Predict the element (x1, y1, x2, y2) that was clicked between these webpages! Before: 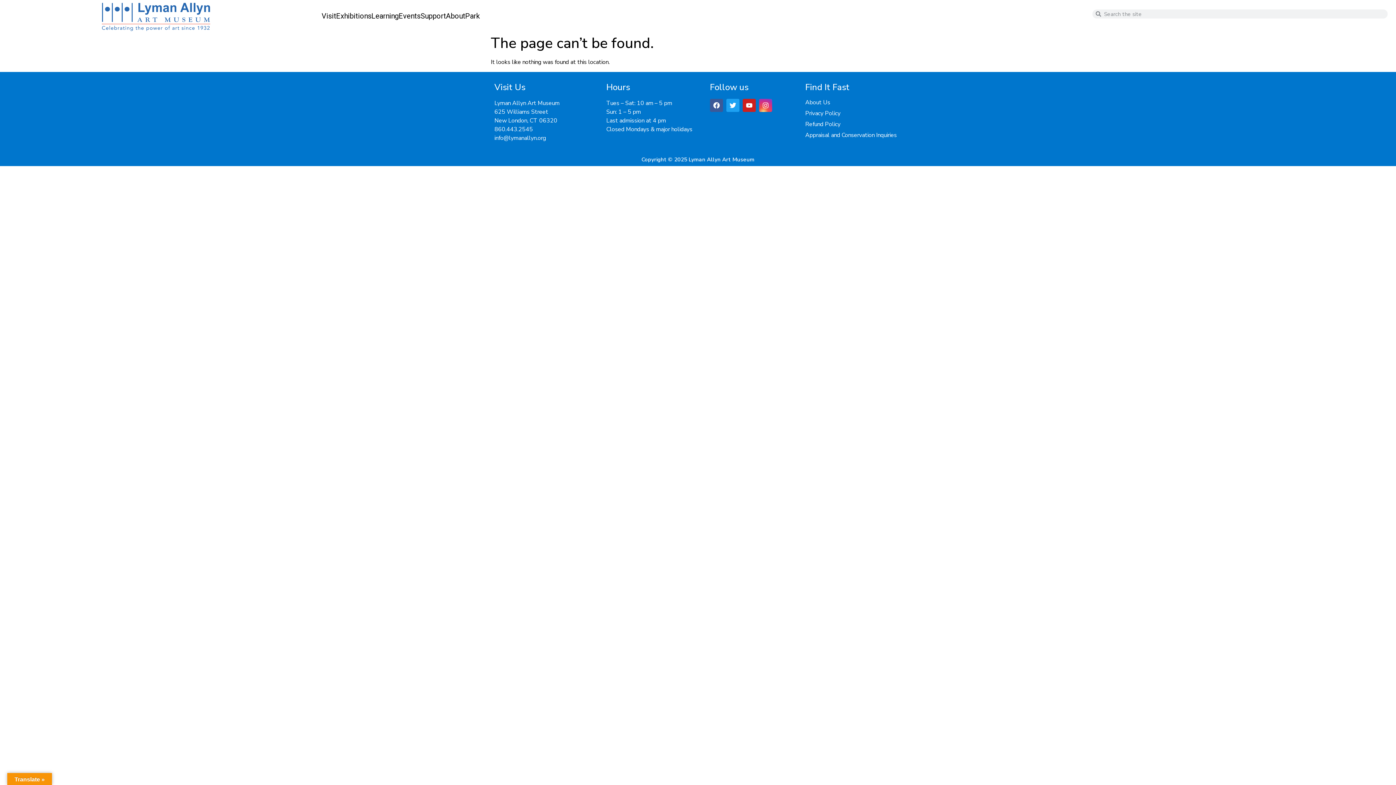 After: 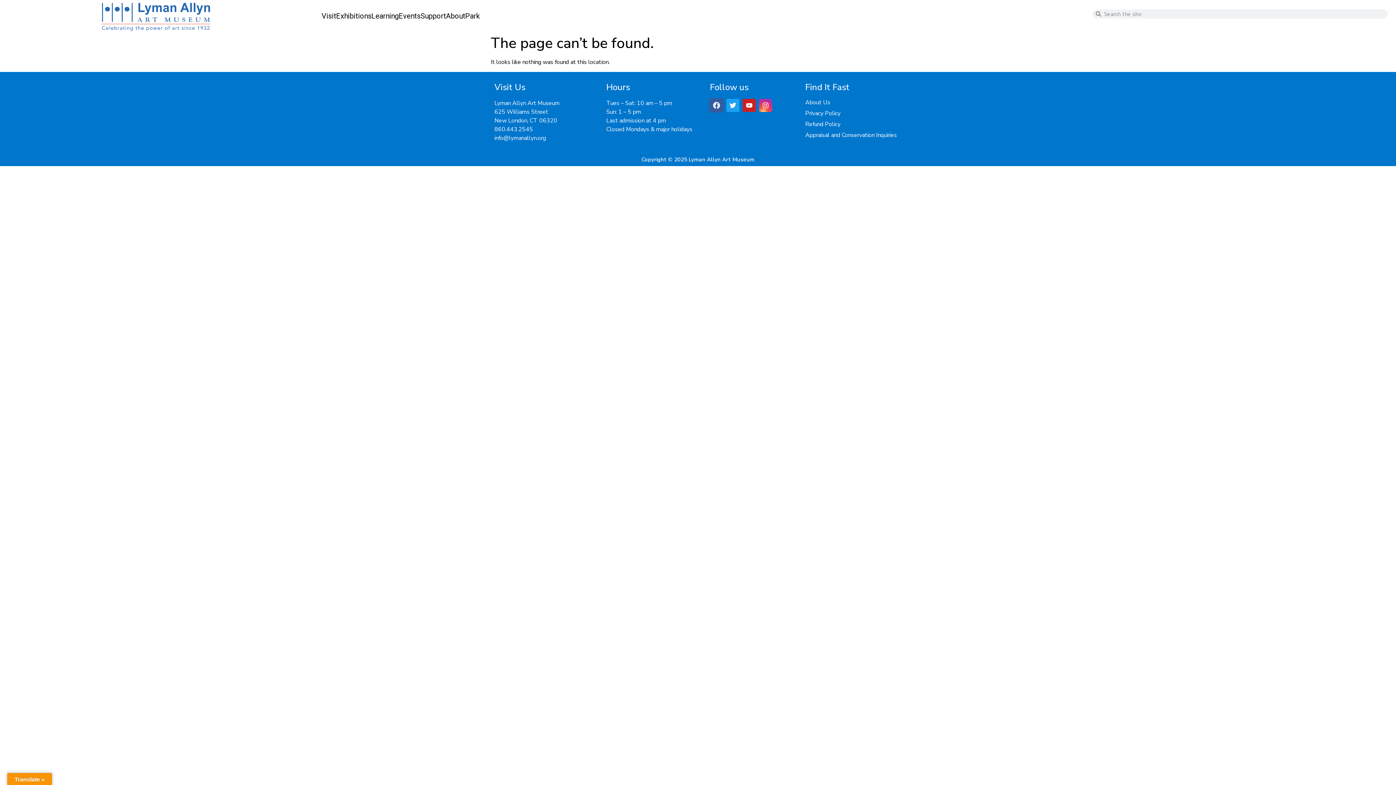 Action: bbox: (710, 98, 723, 111) label: Facebook